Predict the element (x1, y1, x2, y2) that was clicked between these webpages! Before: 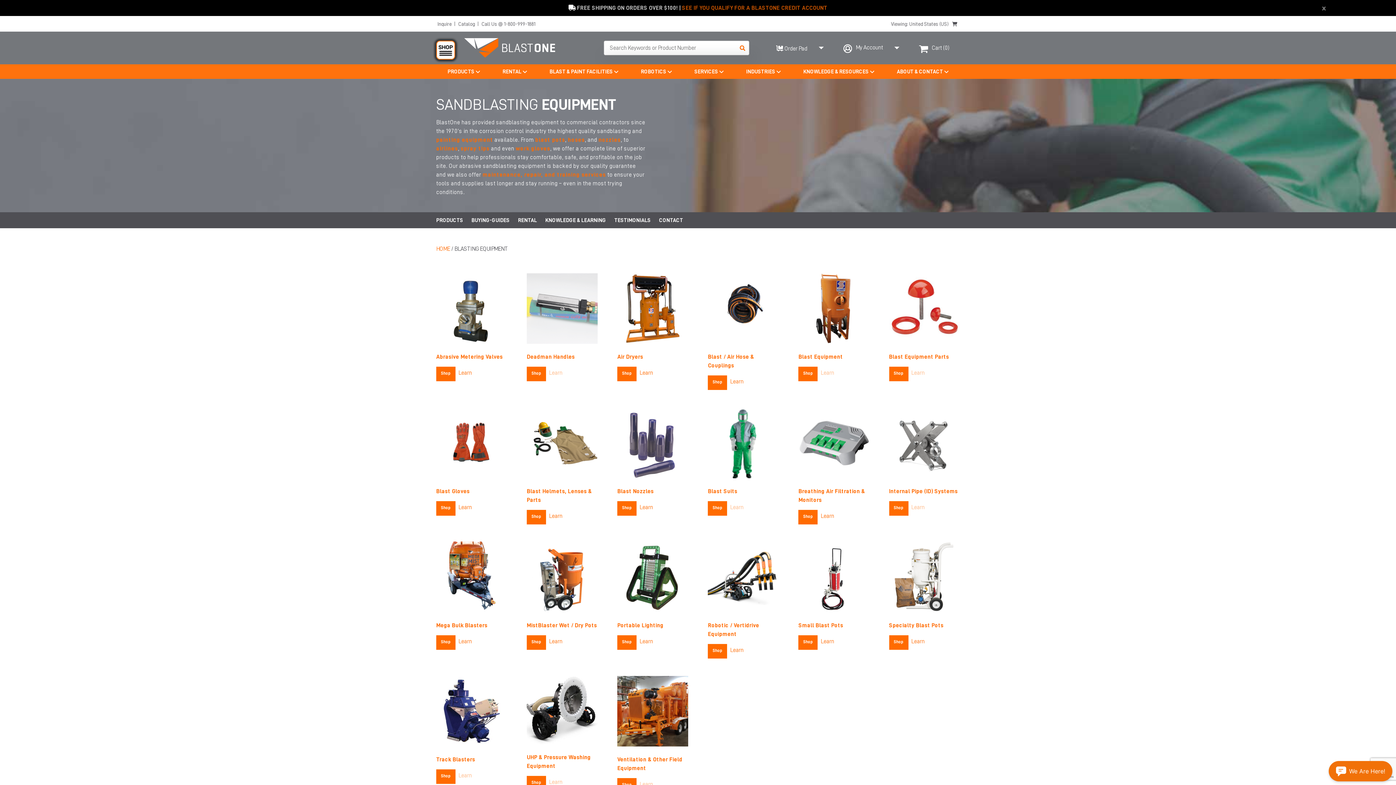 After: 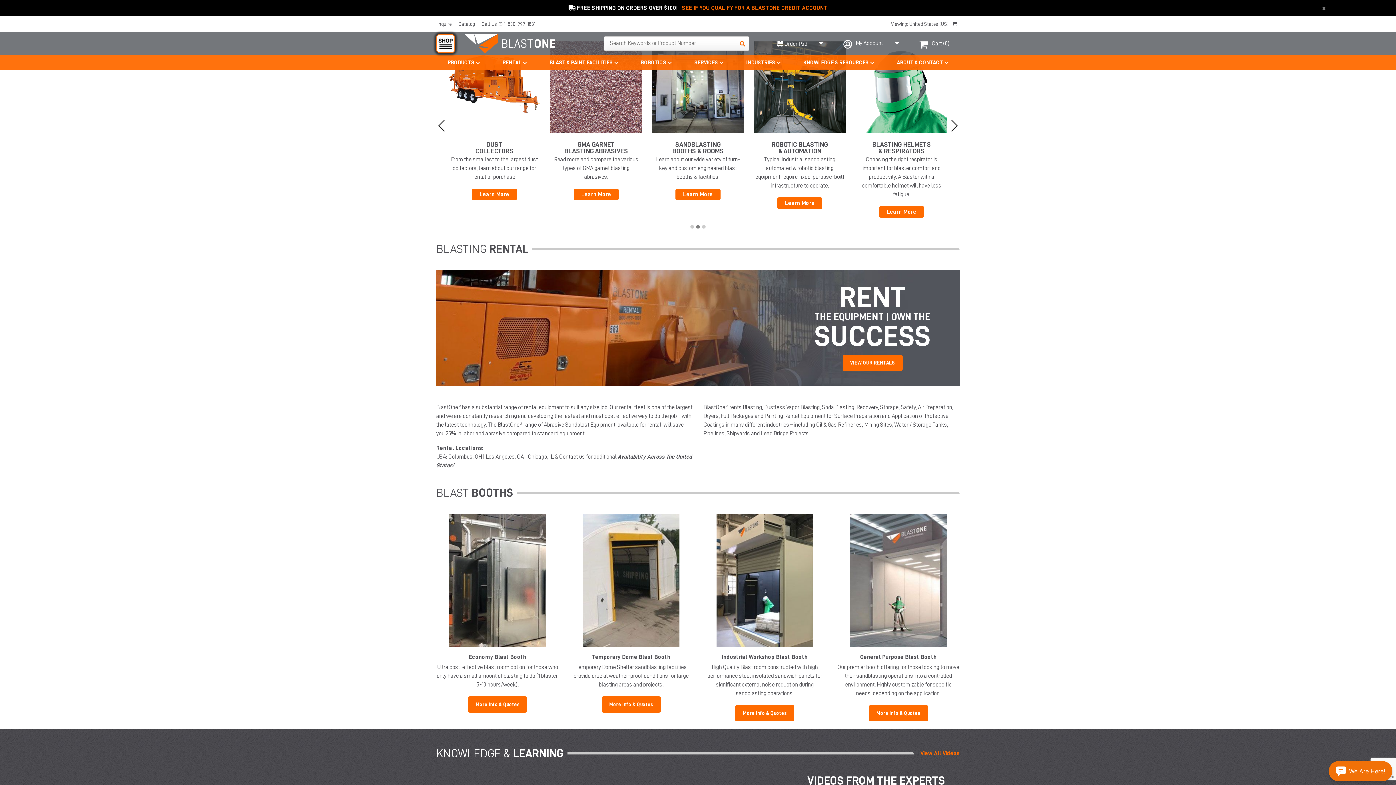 Action: label: BUYING-GUIDES bbox: (471, 217, 509, 223)